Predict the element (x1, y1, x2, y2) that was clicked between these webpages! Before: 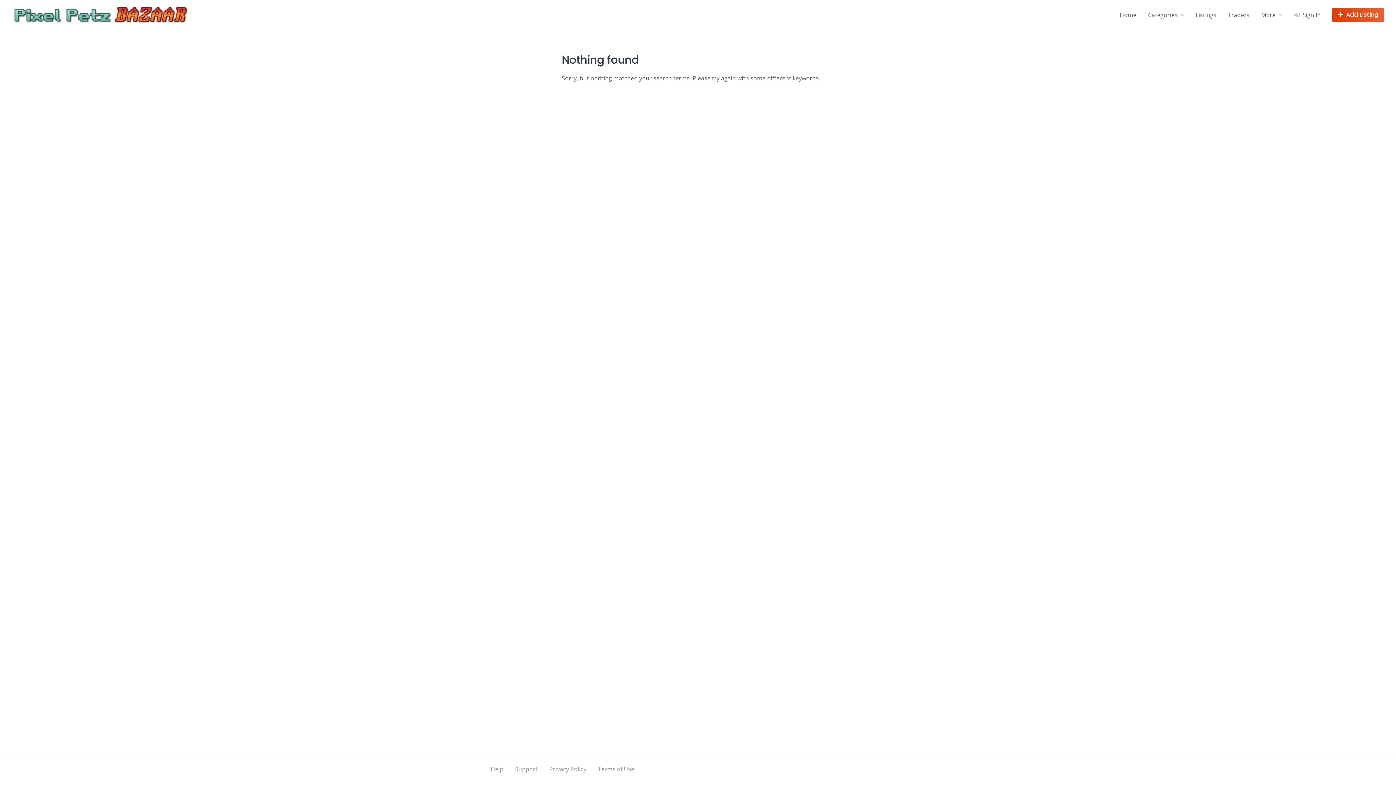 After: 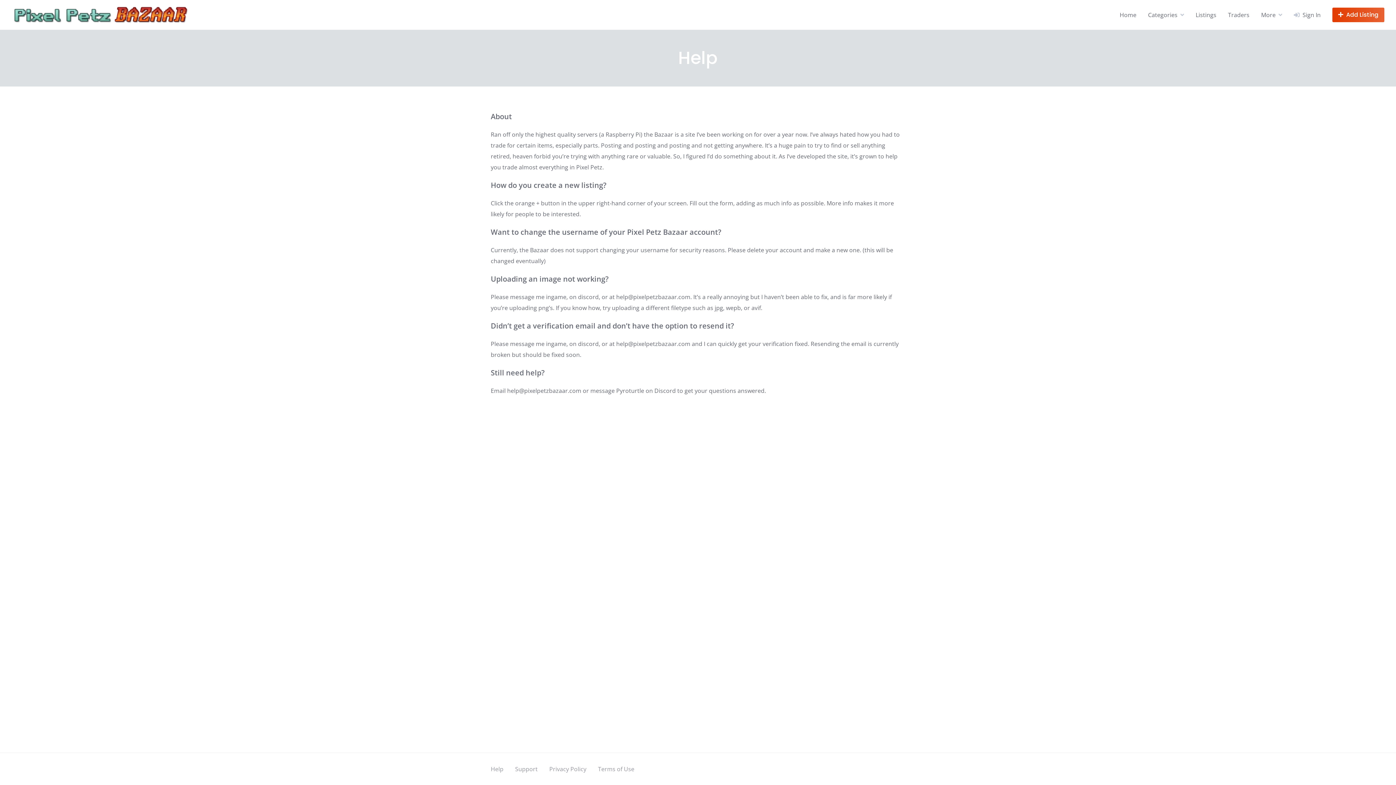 Action: label: Help bbox: (490, 765, 503, 773)